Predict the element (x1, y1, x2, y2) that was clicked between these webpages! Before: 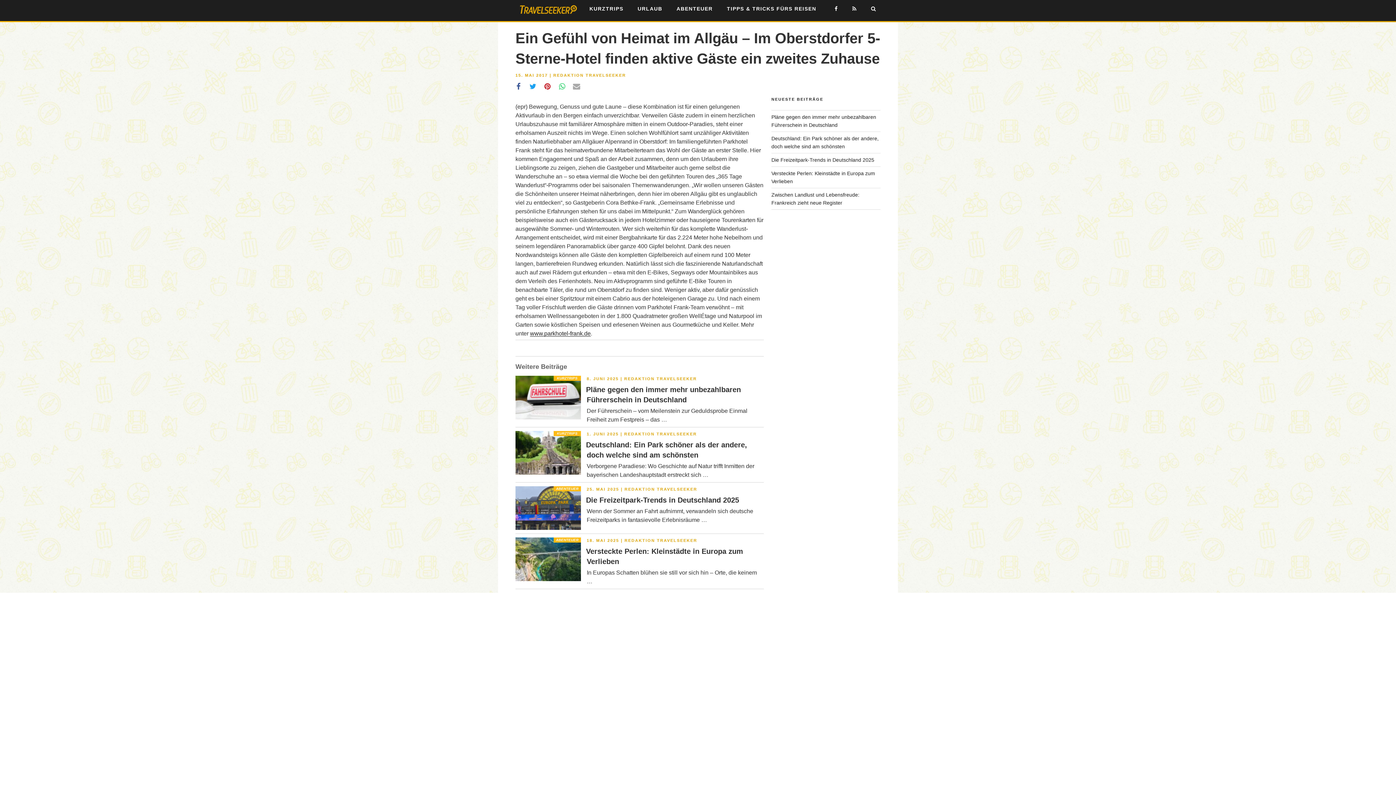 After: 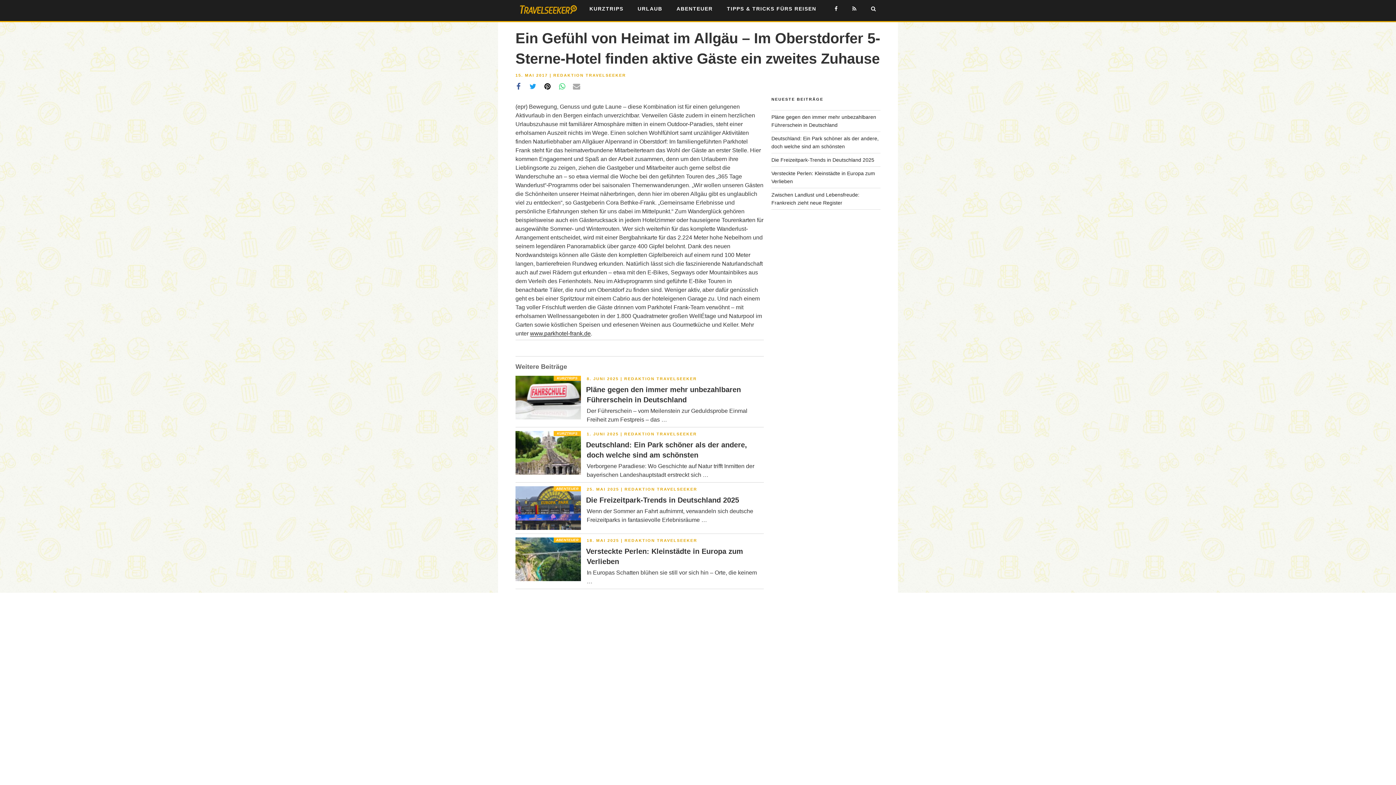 Action: bbox: (540, 79, 554, 93)